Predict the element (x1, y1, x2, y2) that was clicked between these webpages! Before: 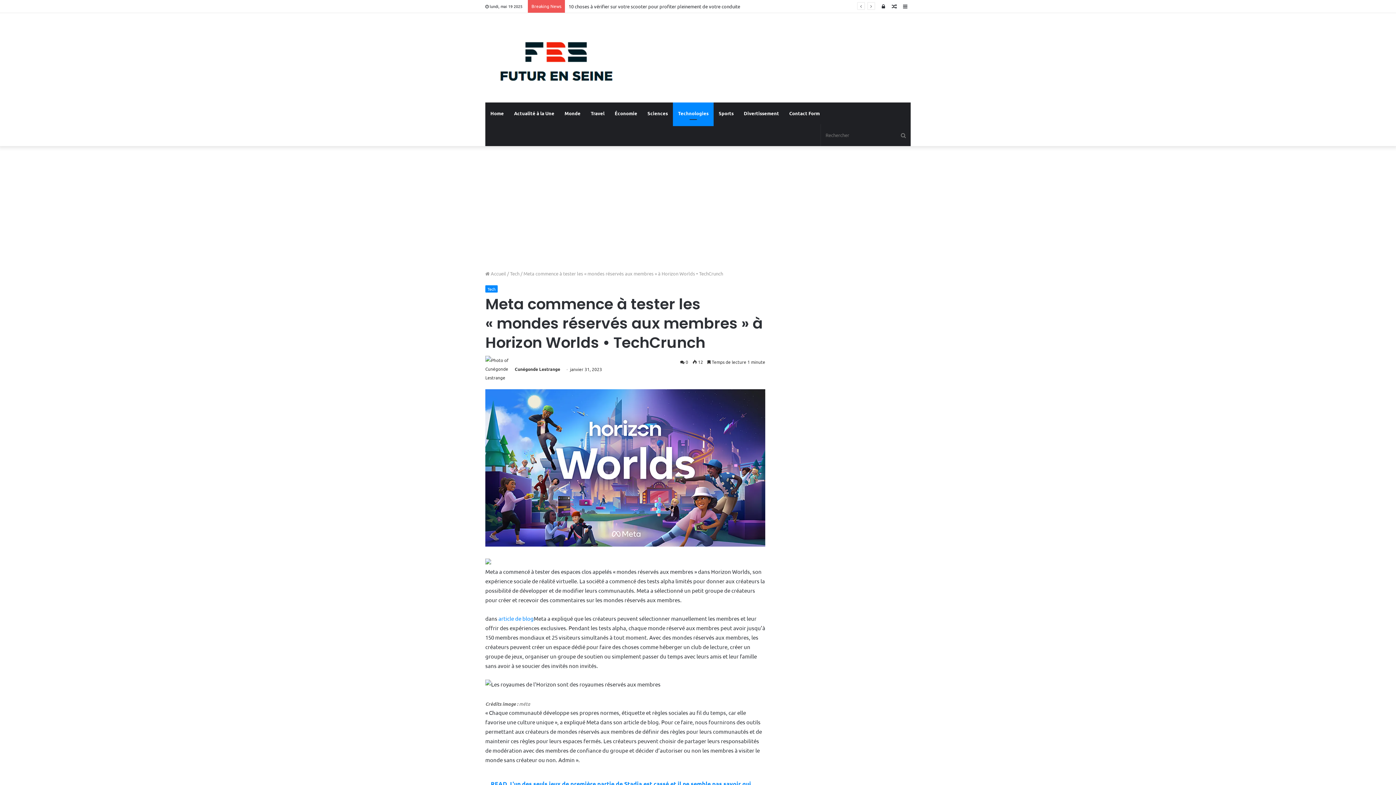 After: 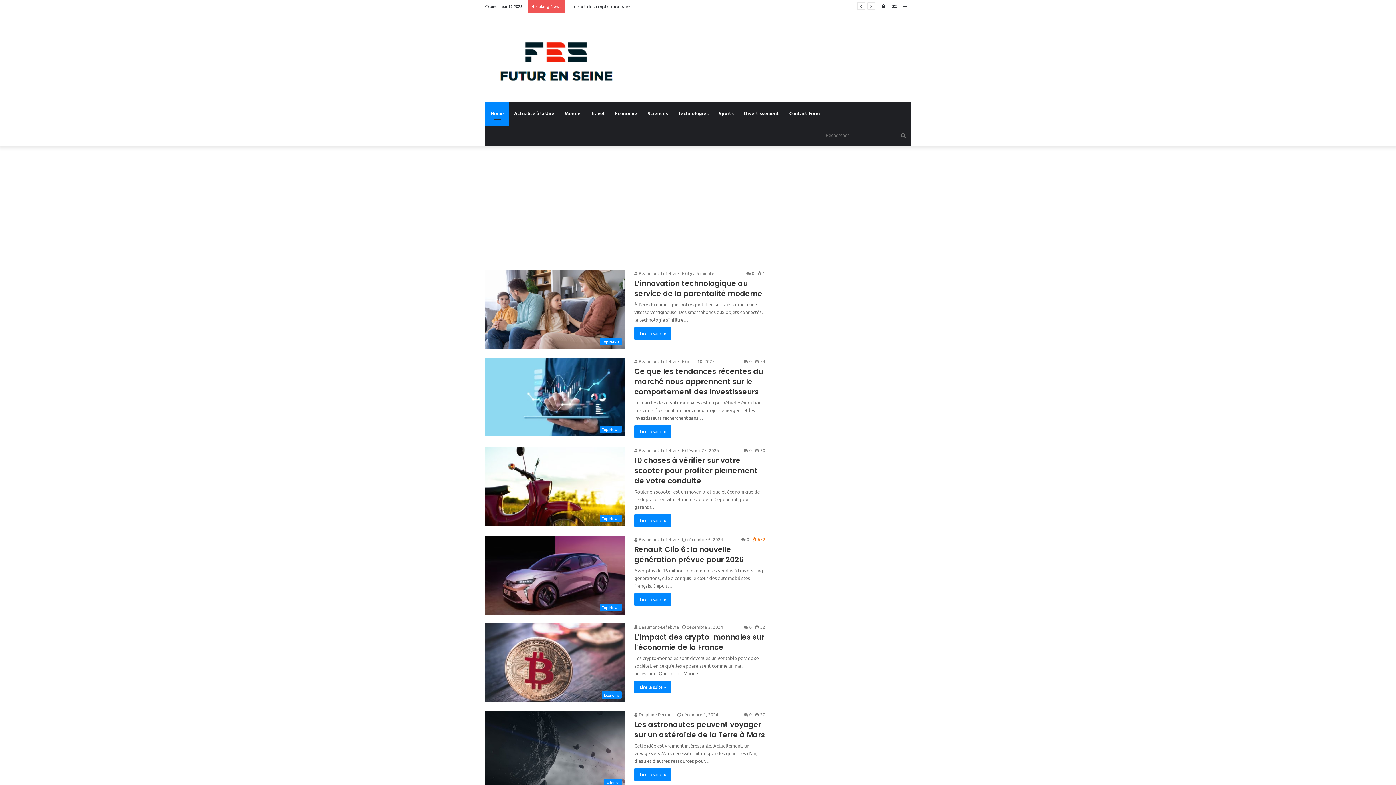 Action: bbox: (485, 366, 513, 372)